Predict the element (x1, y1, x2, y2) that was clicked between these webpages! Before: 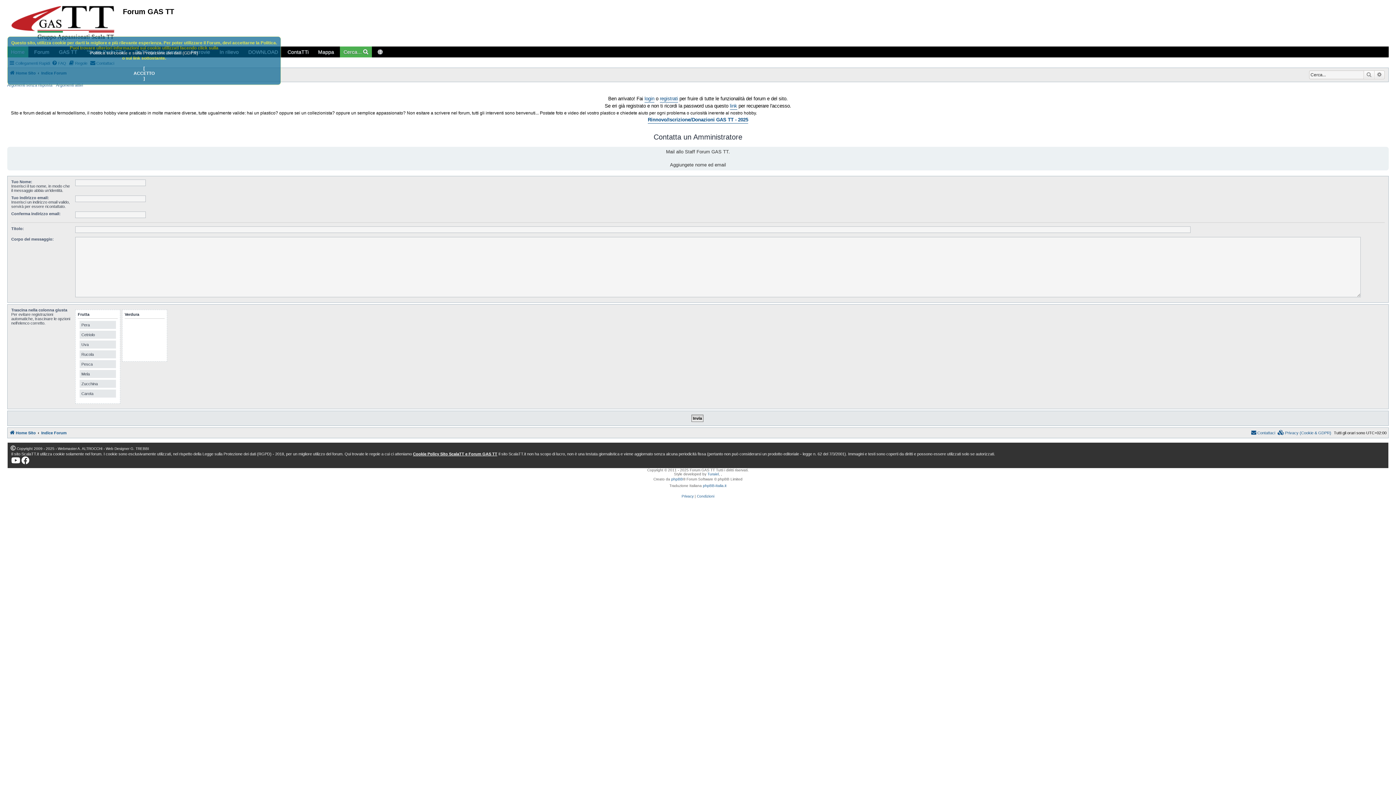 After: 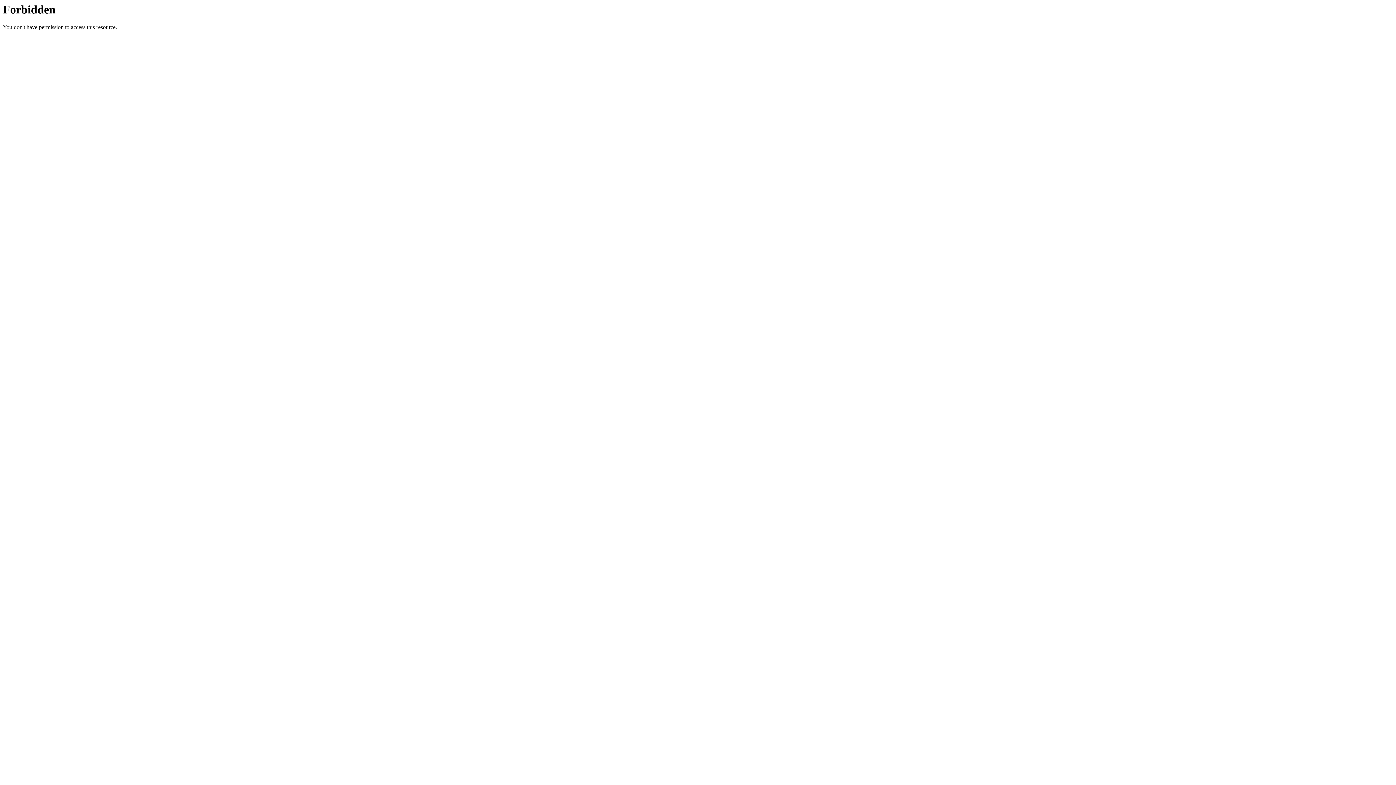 Action: label: phpBB-Italia.it bbox: (703, 482, 726, 489)